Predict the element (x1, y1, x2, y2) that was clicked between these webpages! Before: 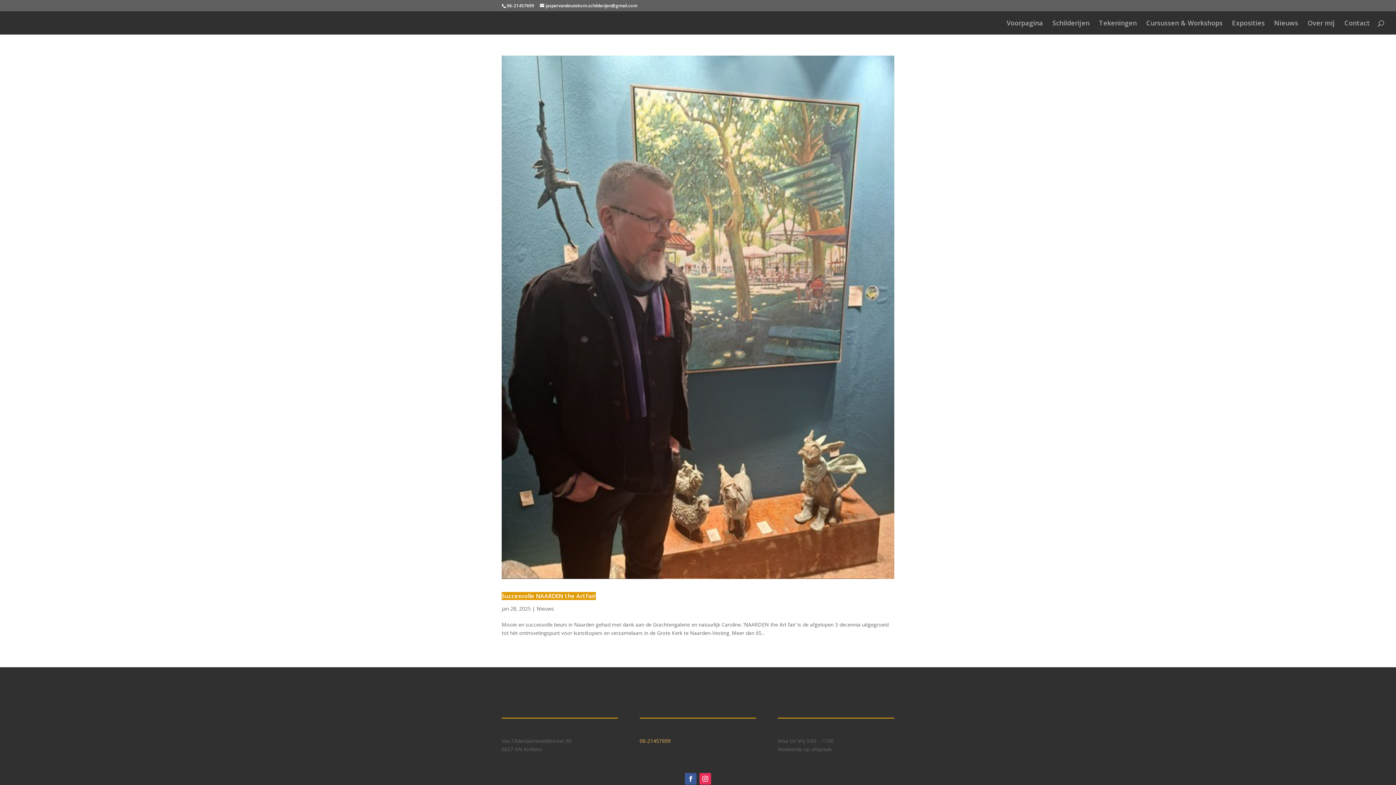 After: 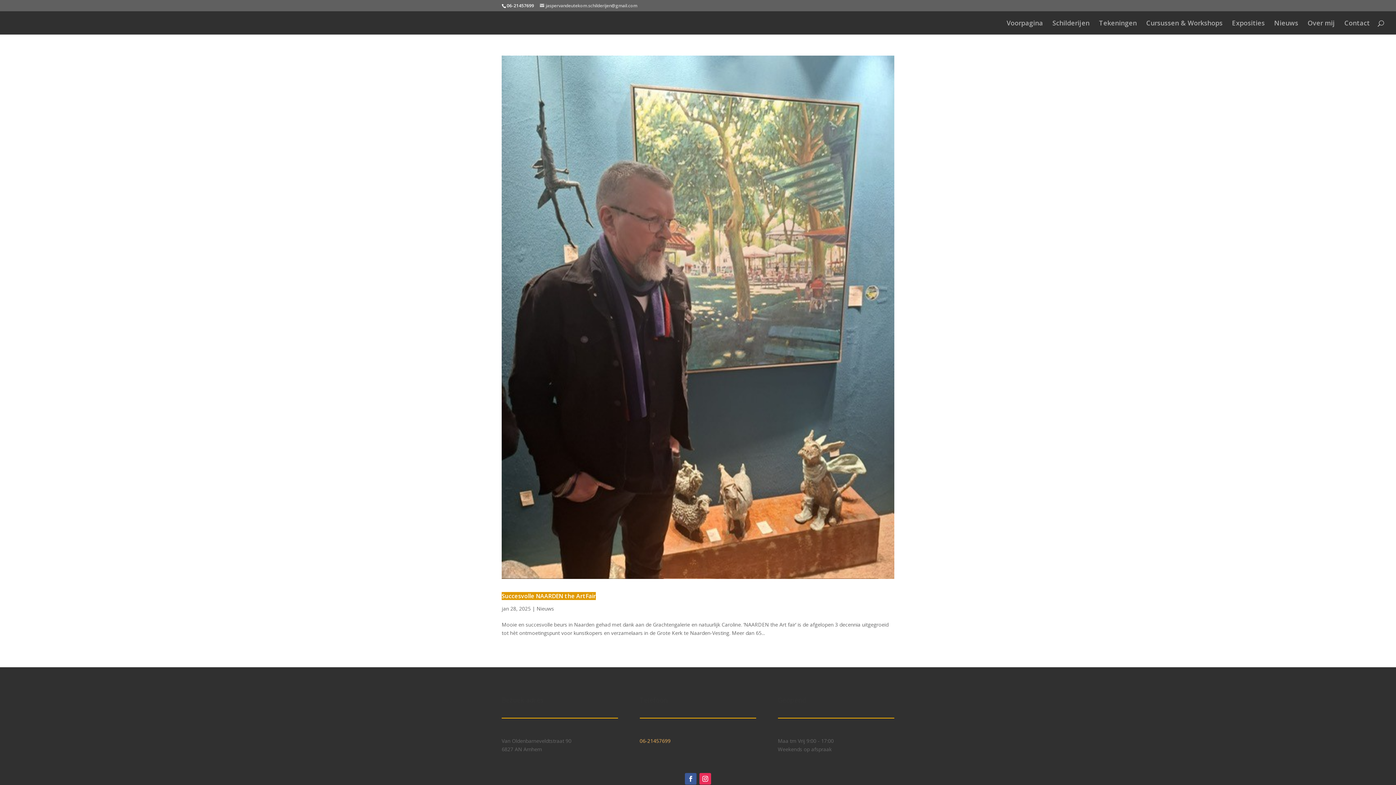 Action: bbox: (540, 2, 637, 8) label: jaspervandeutekom.schilderijen@gmail.com